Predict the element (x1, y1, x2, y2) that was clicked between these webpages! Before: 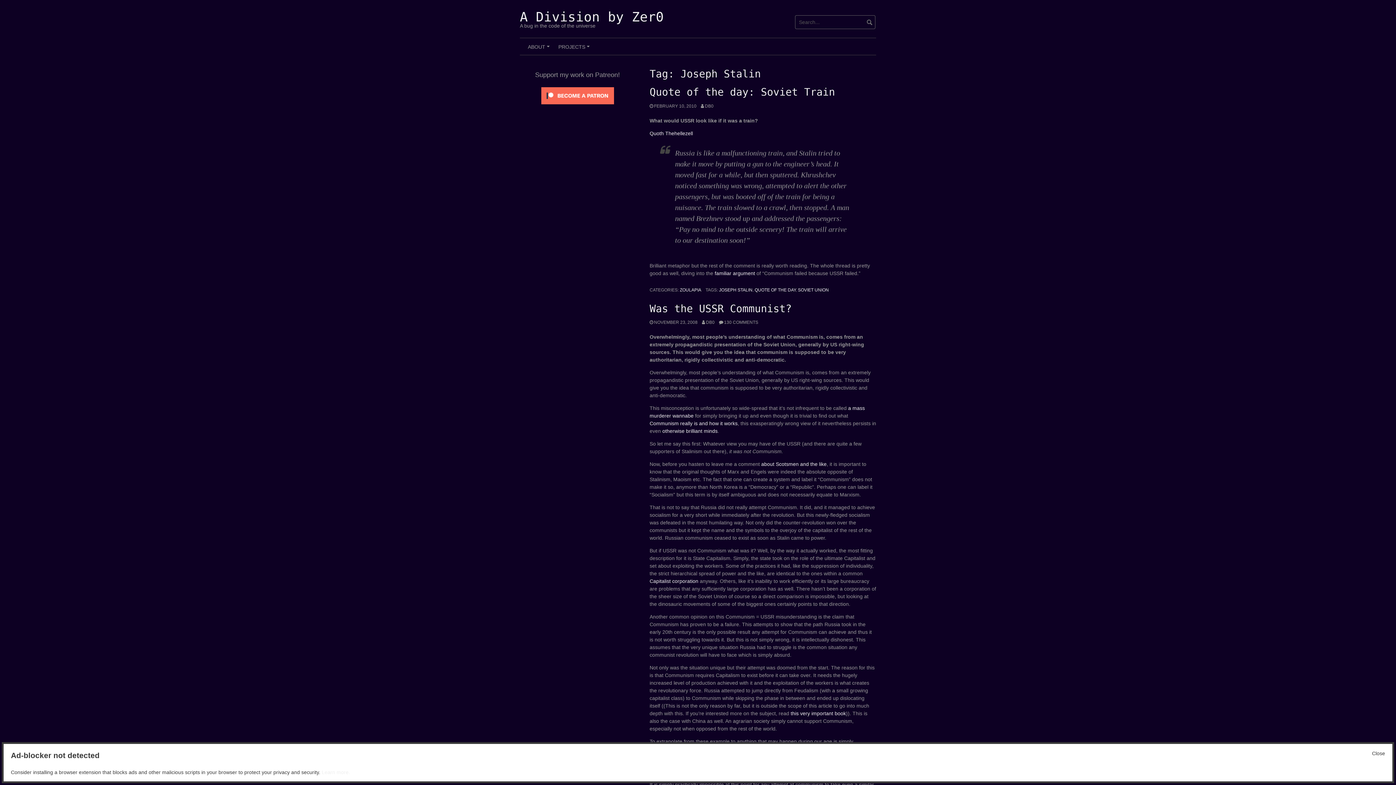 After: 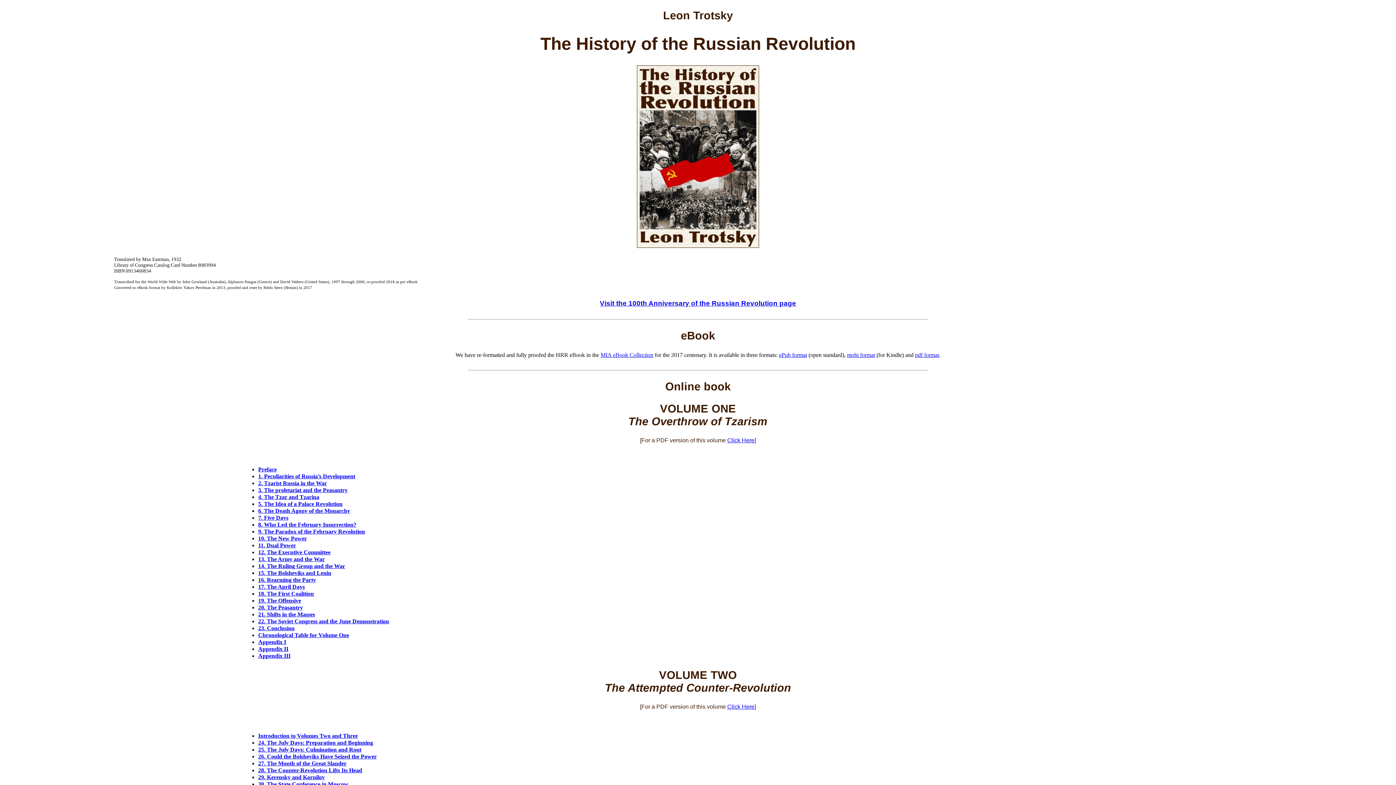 Action: label: this very important book bbox: (790, 710, 846, 716)